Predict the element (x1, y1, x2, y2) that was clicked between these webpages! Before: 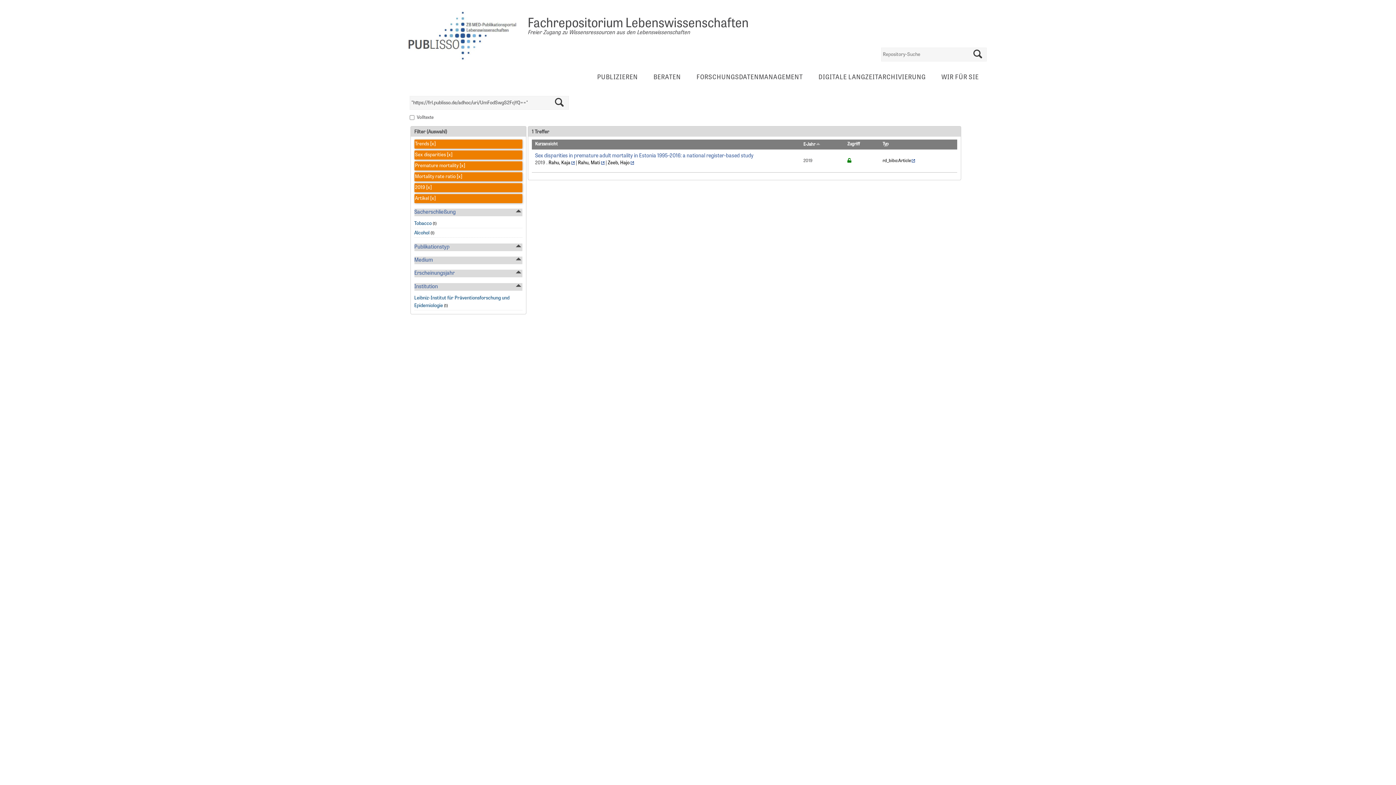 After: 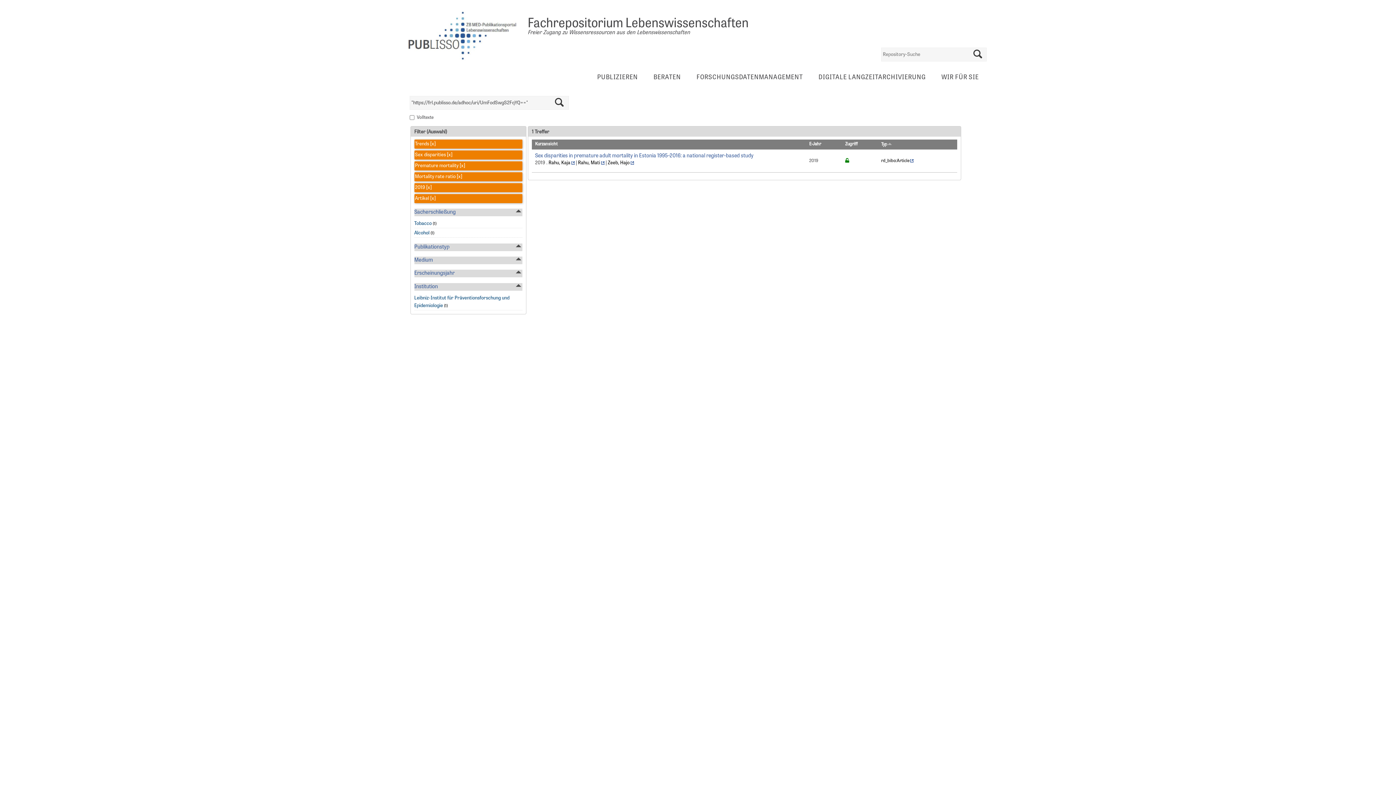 Action: bbox: (882, 141, 889, 146) label: Typ